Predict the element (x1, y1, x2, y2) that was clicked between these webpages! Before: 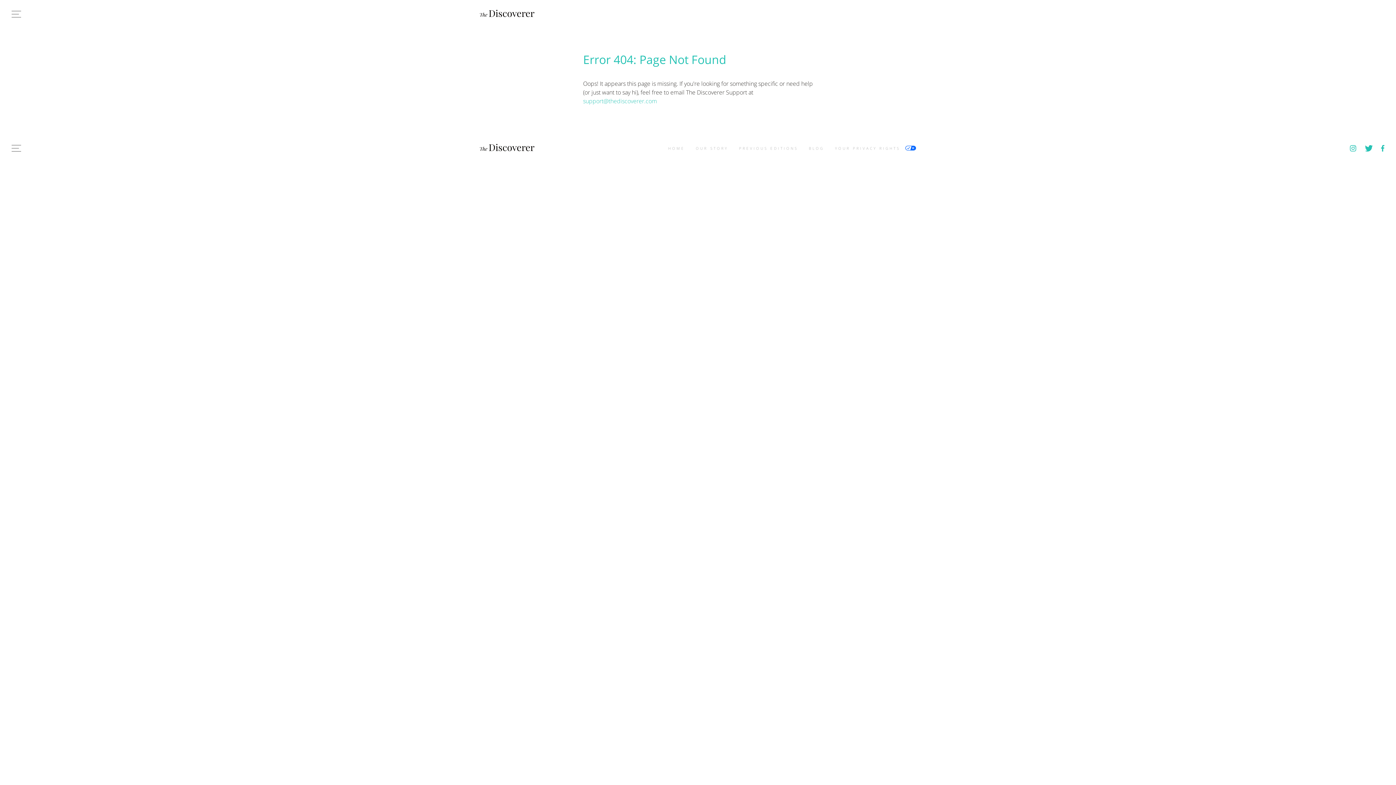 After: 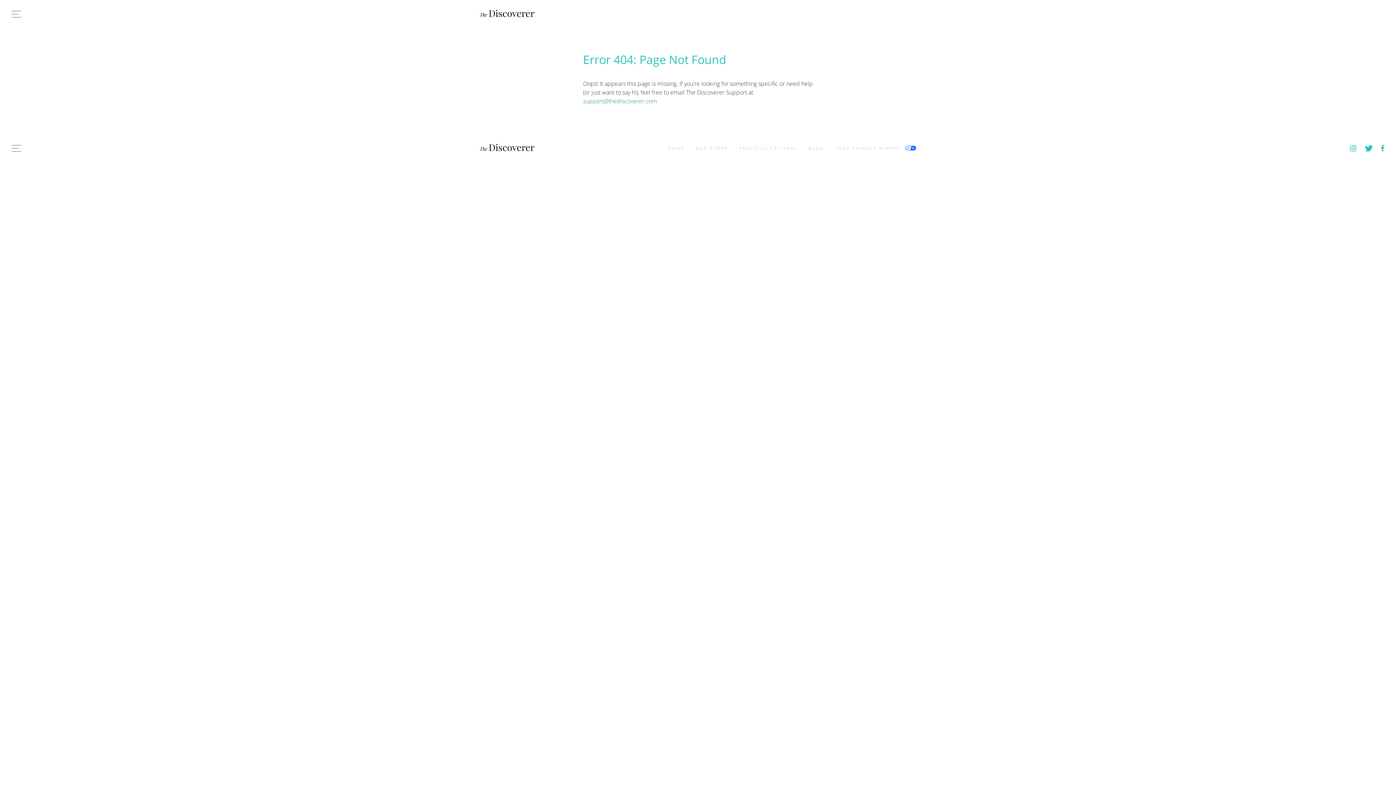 Action: bbox: (583, 97, 657, 105) label: support@thediscoverer.com